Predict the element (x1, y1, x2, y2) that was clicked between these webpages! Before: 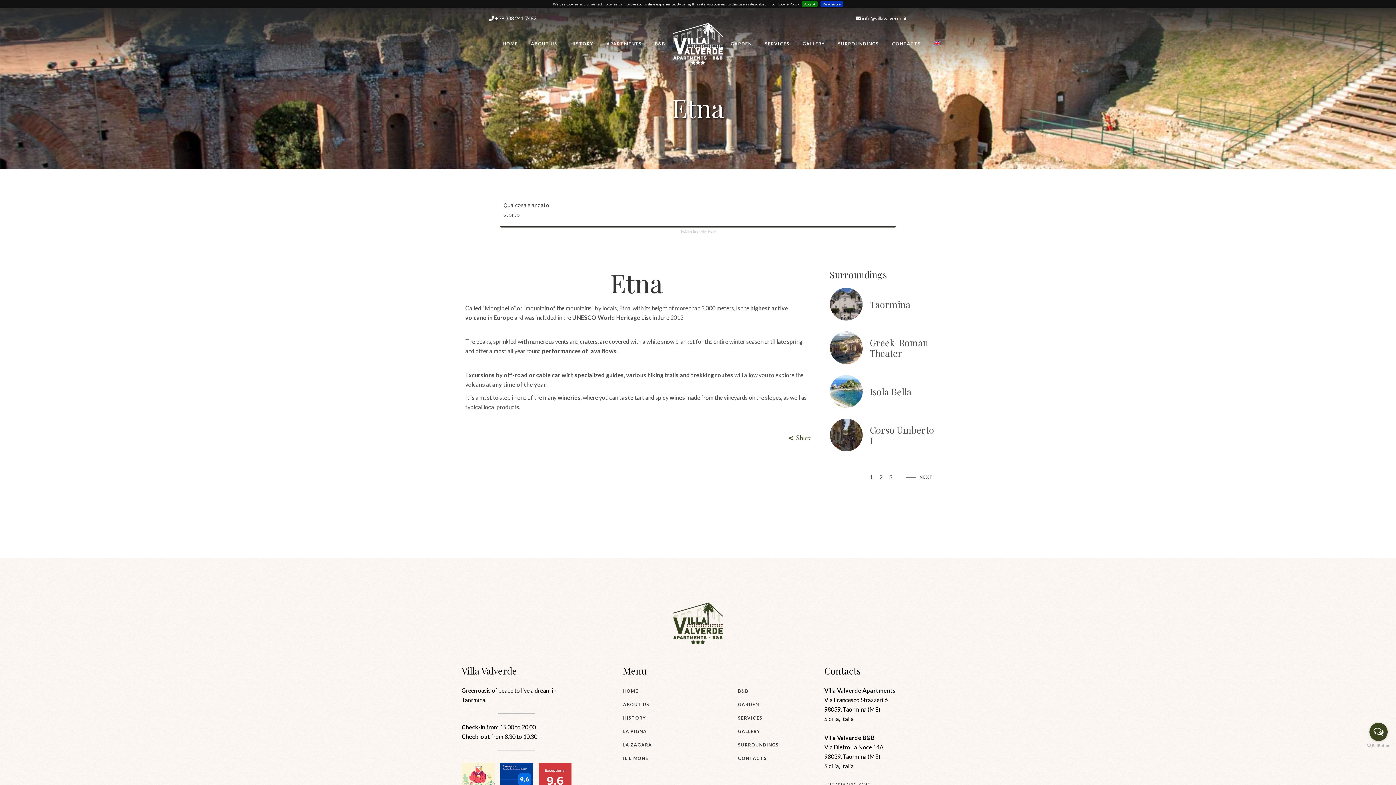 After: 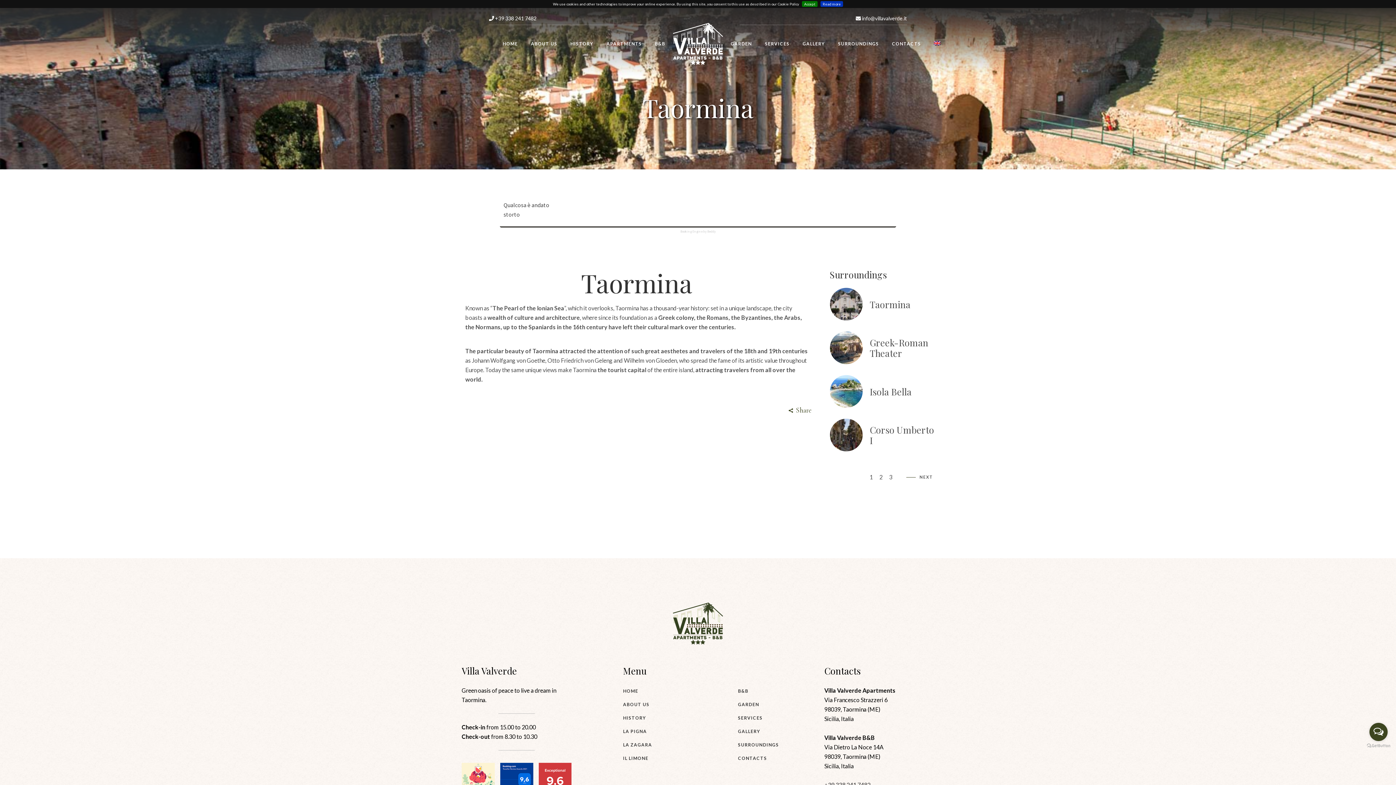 Action: label: Taormina bbox: (870, 298, 910, 310)